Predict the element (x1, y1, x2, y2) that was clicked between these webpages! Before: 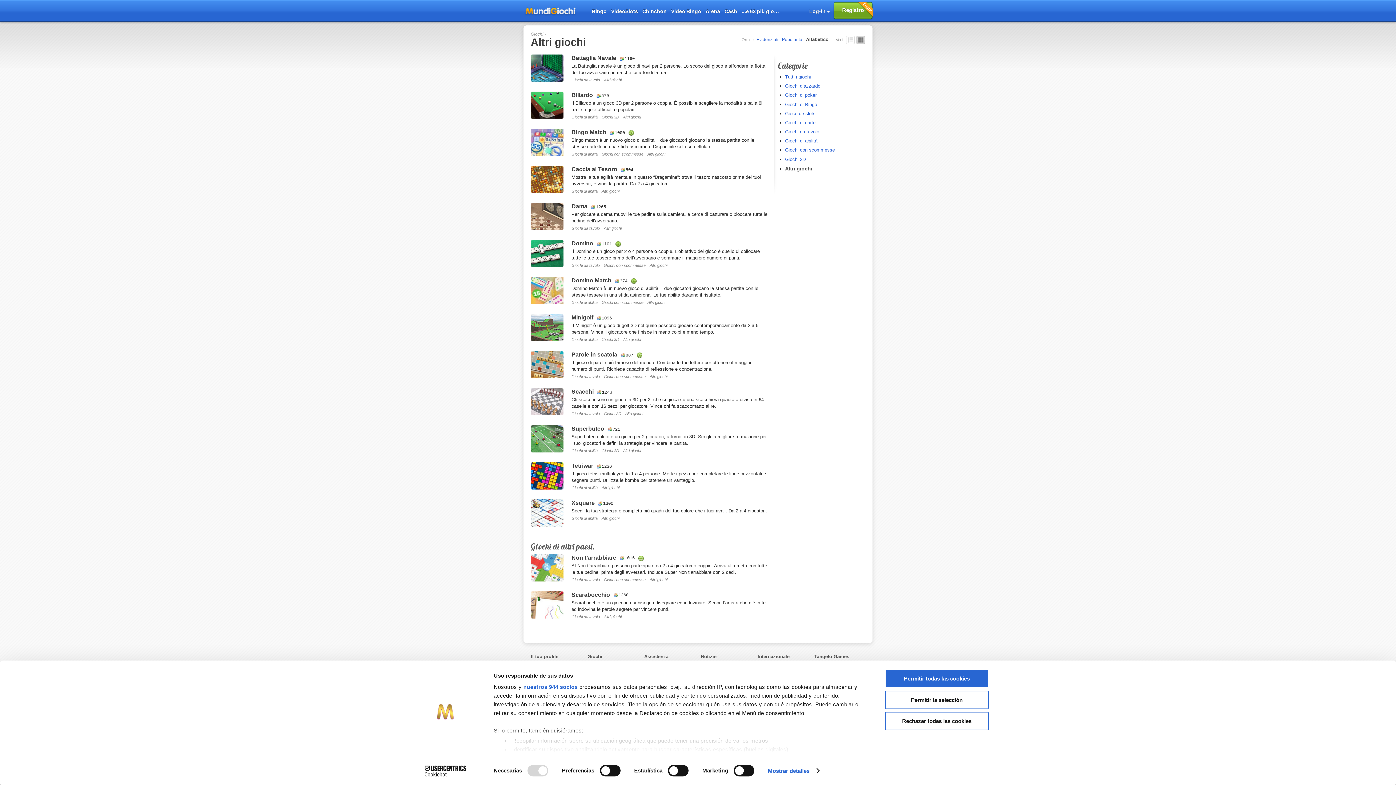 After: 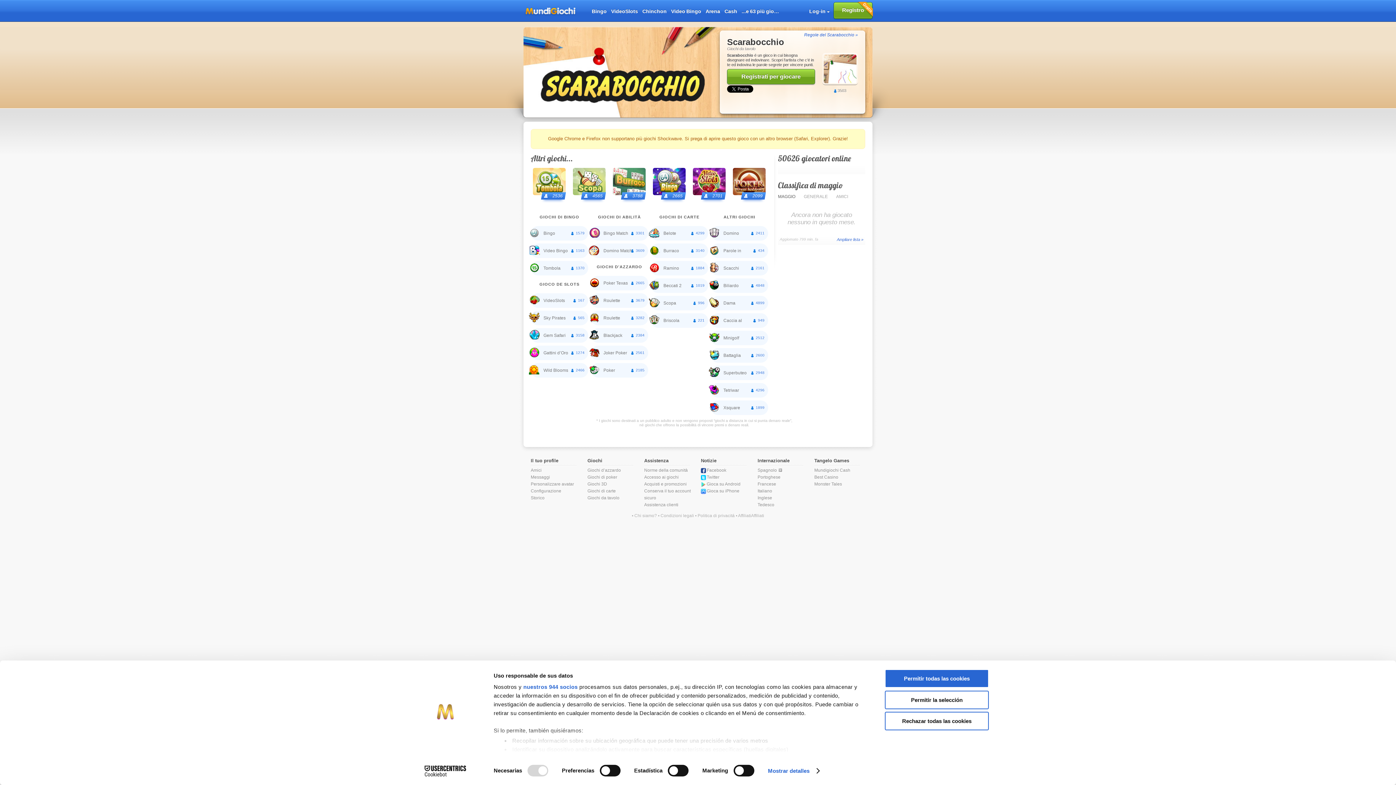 Action: bbox: (571, 591, 610, 598) label: Scarabocchio